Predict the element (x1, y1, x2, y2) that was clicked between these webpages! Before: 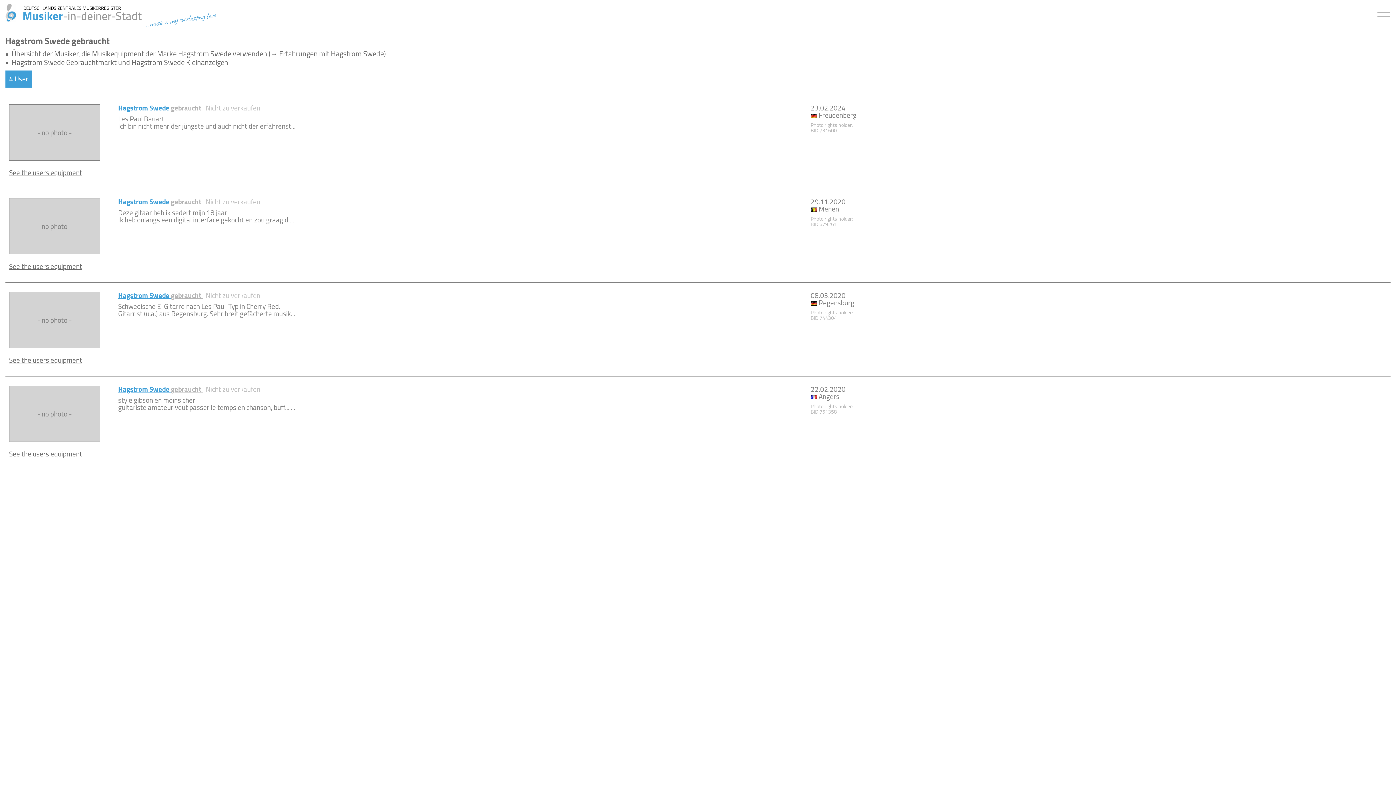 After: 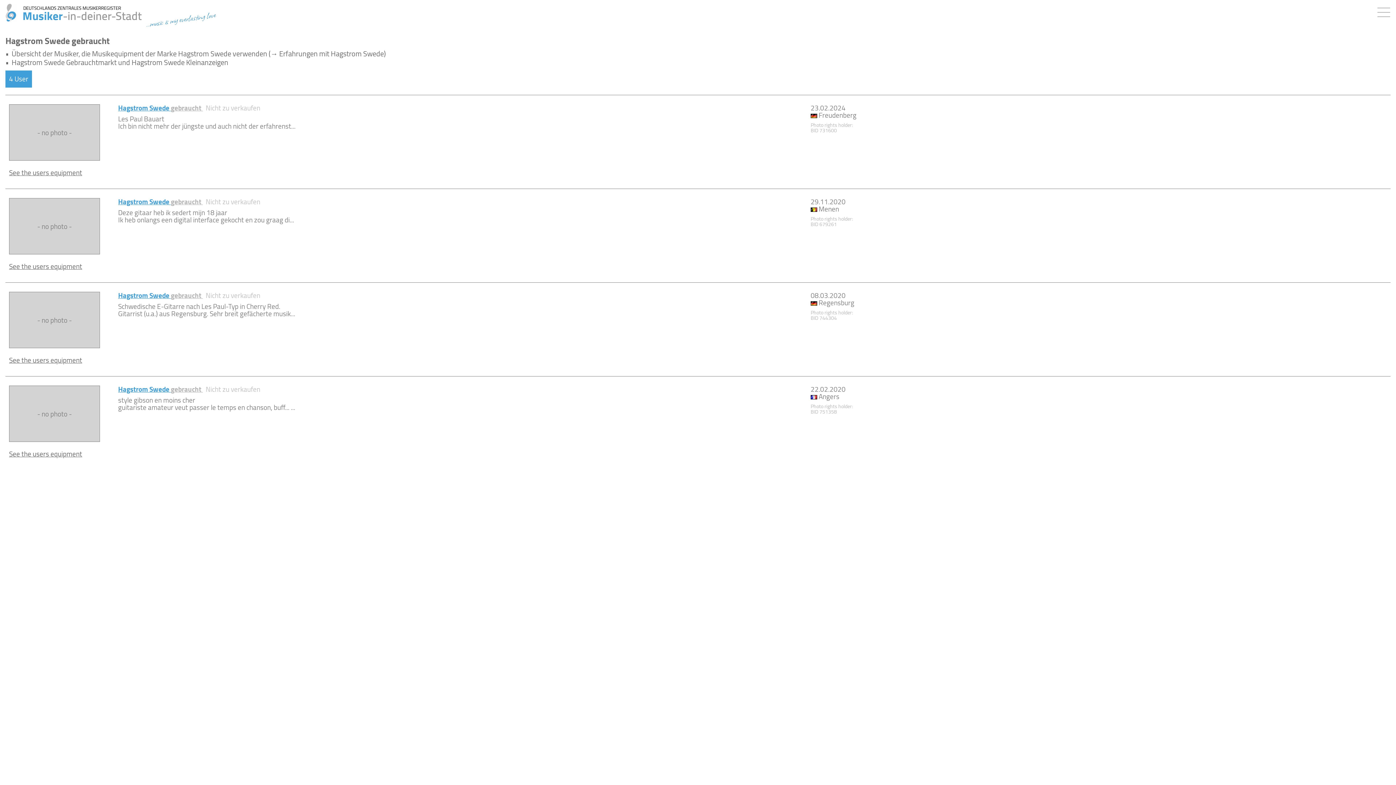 Action: bbox: (118, 195, 202, 208) label: Hagstrom Swede gebraucht 